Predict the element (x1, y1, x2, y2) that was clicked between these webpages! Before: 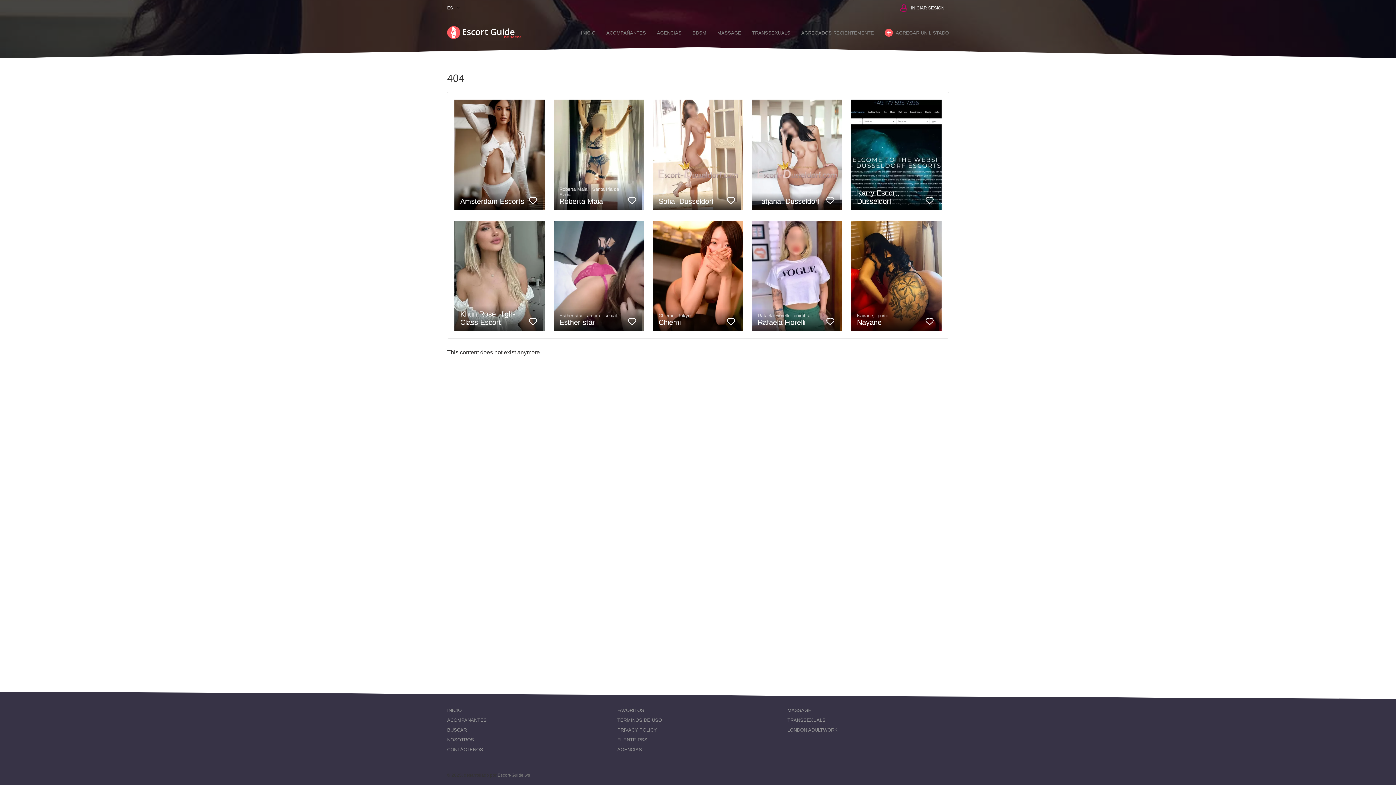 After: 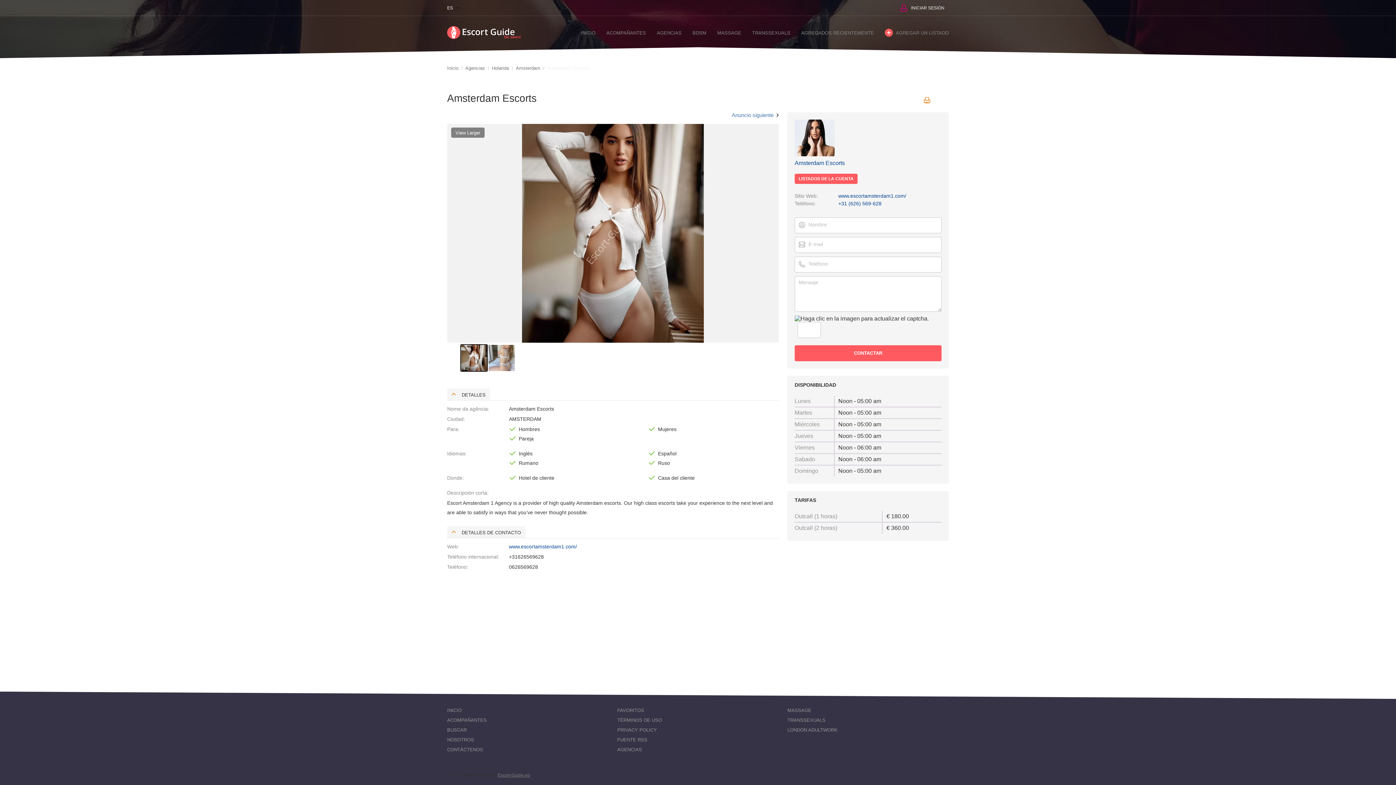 Action: label: Amsterdam Escorts bbox: (460, 197, 524, 205)